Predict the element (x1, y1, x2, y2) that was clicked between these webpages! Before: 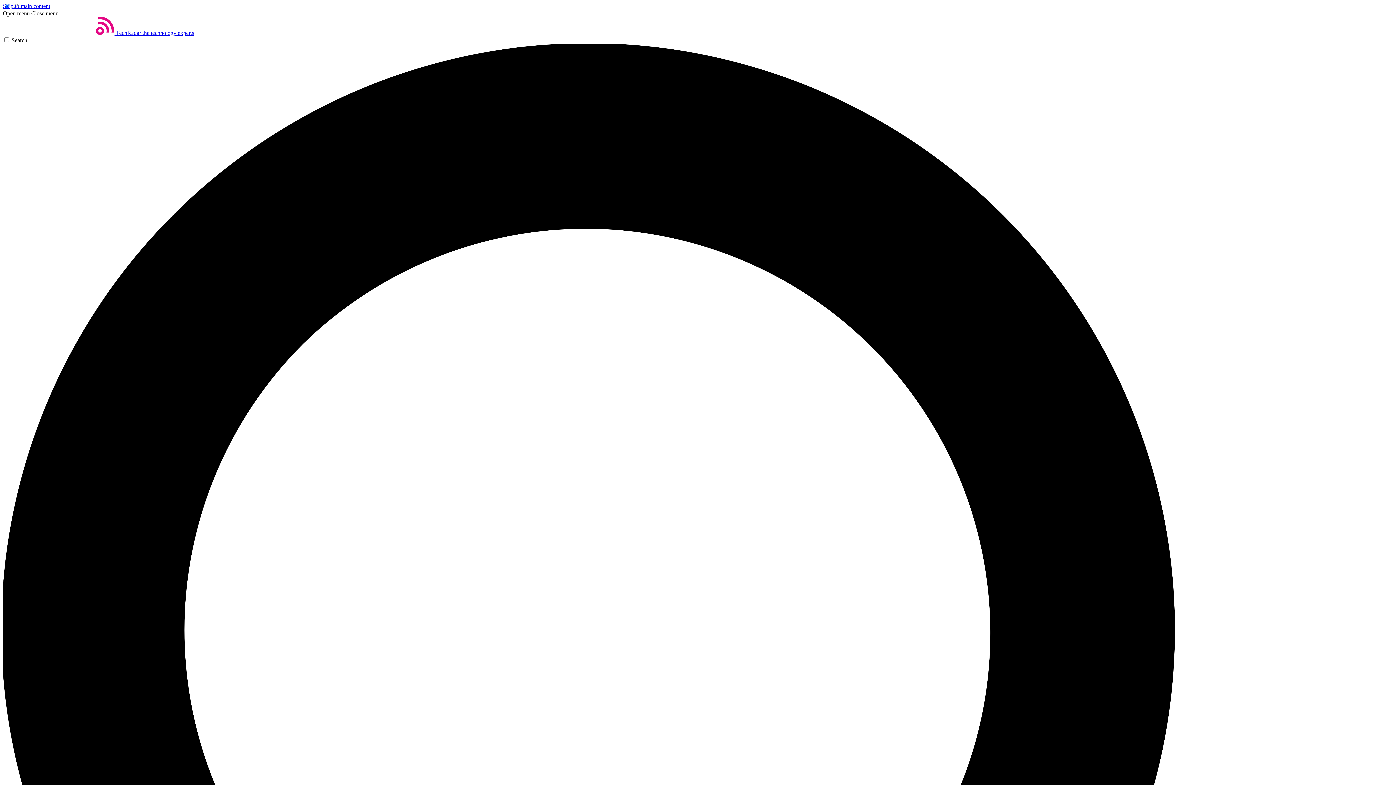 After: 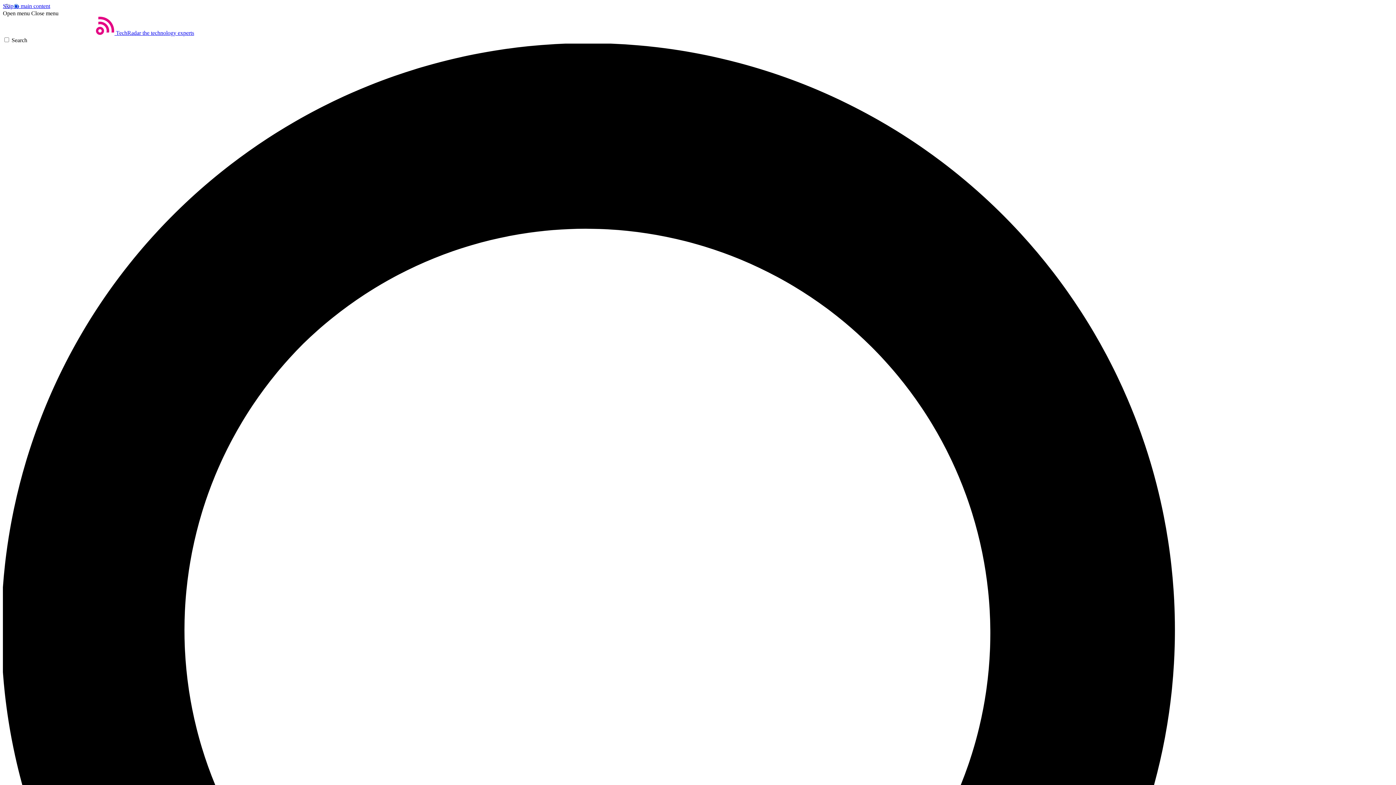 Action: bbox: (2, 10, 29, 16) label: Open menu